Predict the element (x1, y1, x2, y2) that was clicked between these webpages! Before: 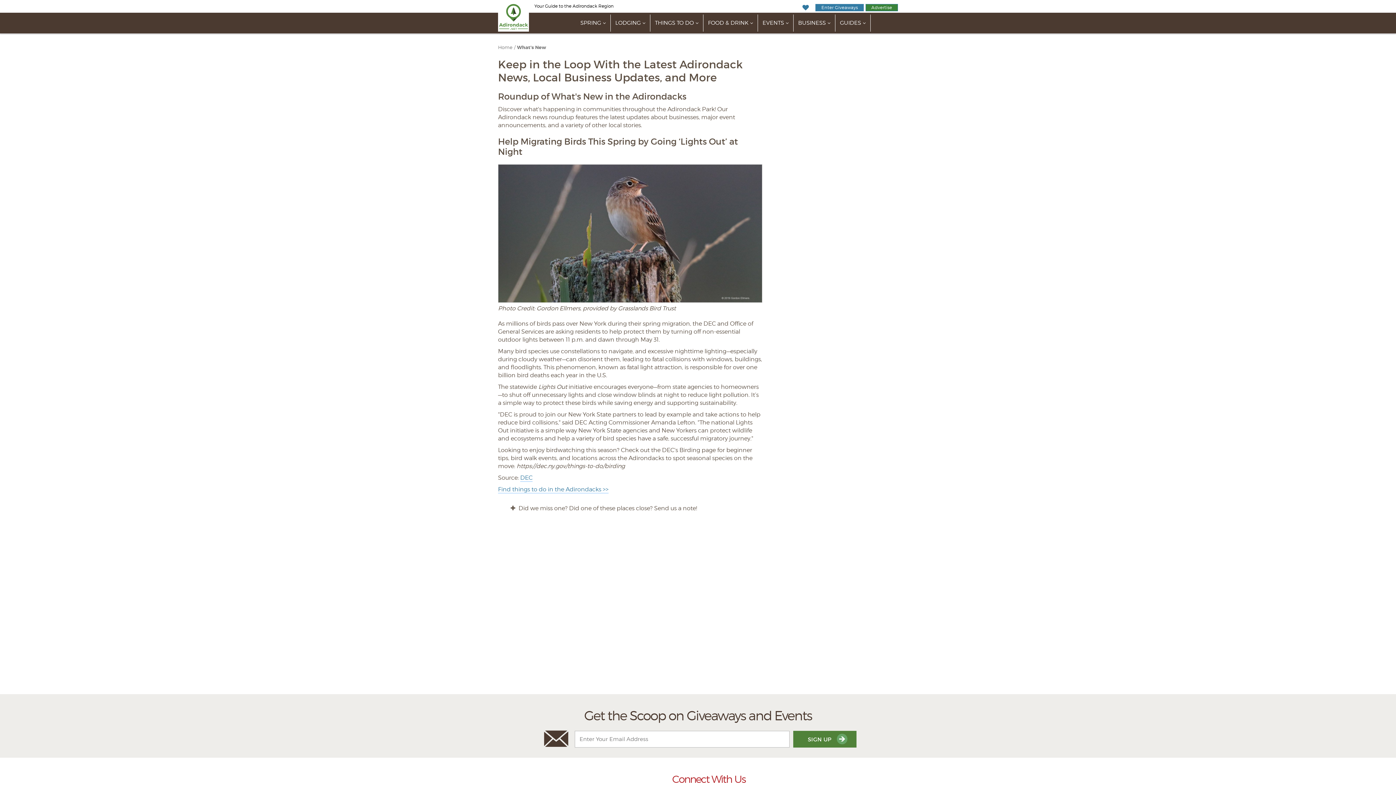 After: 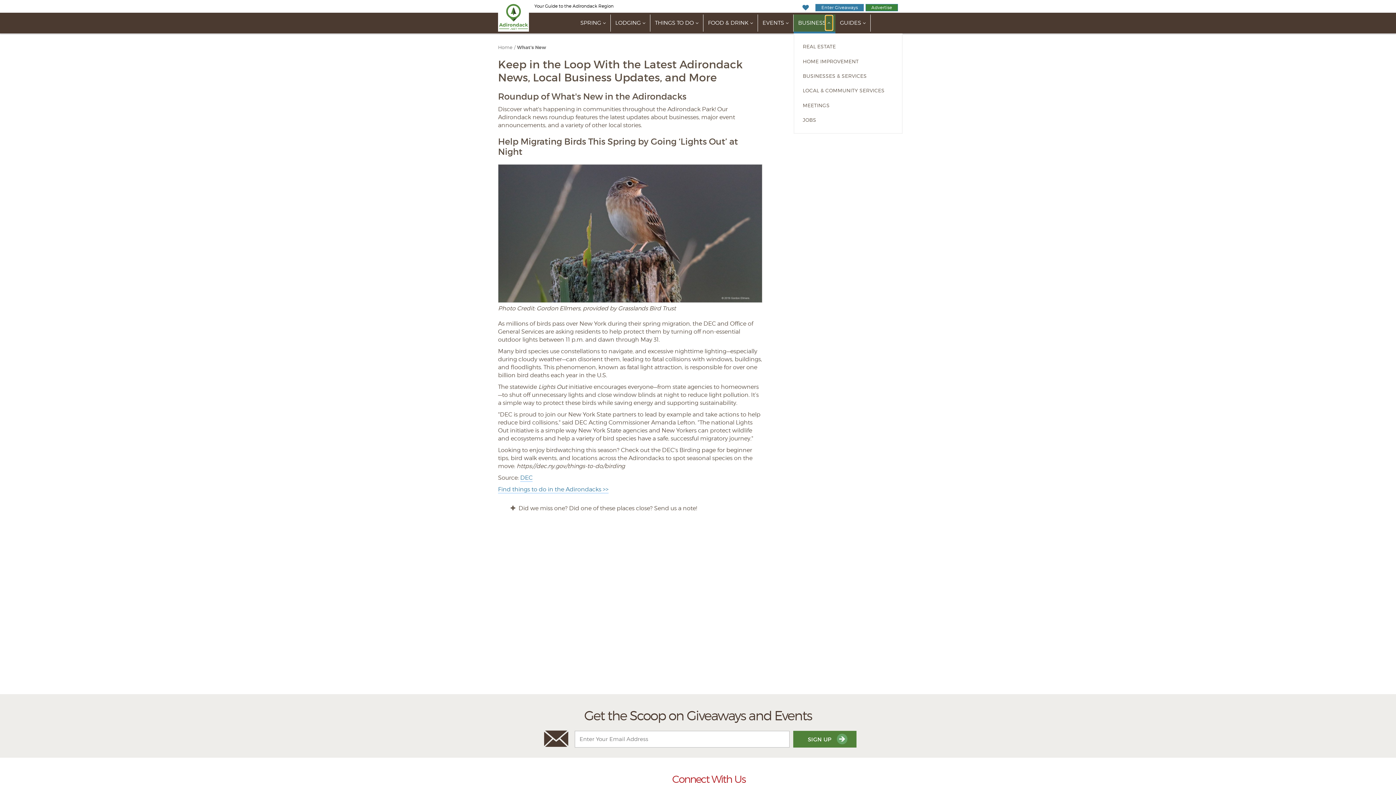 Action: label: show submenu for "Business" bbox: (825, 15, 832, 30)